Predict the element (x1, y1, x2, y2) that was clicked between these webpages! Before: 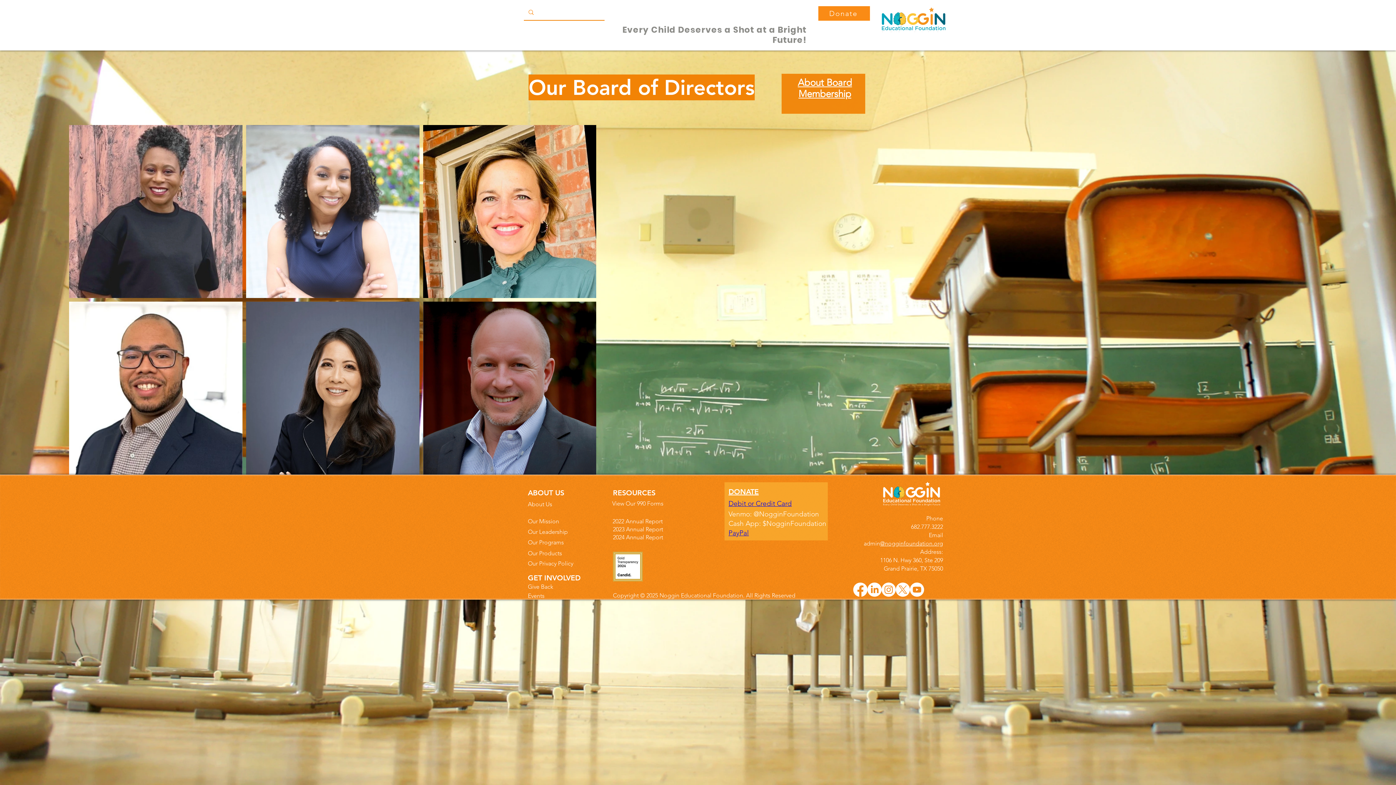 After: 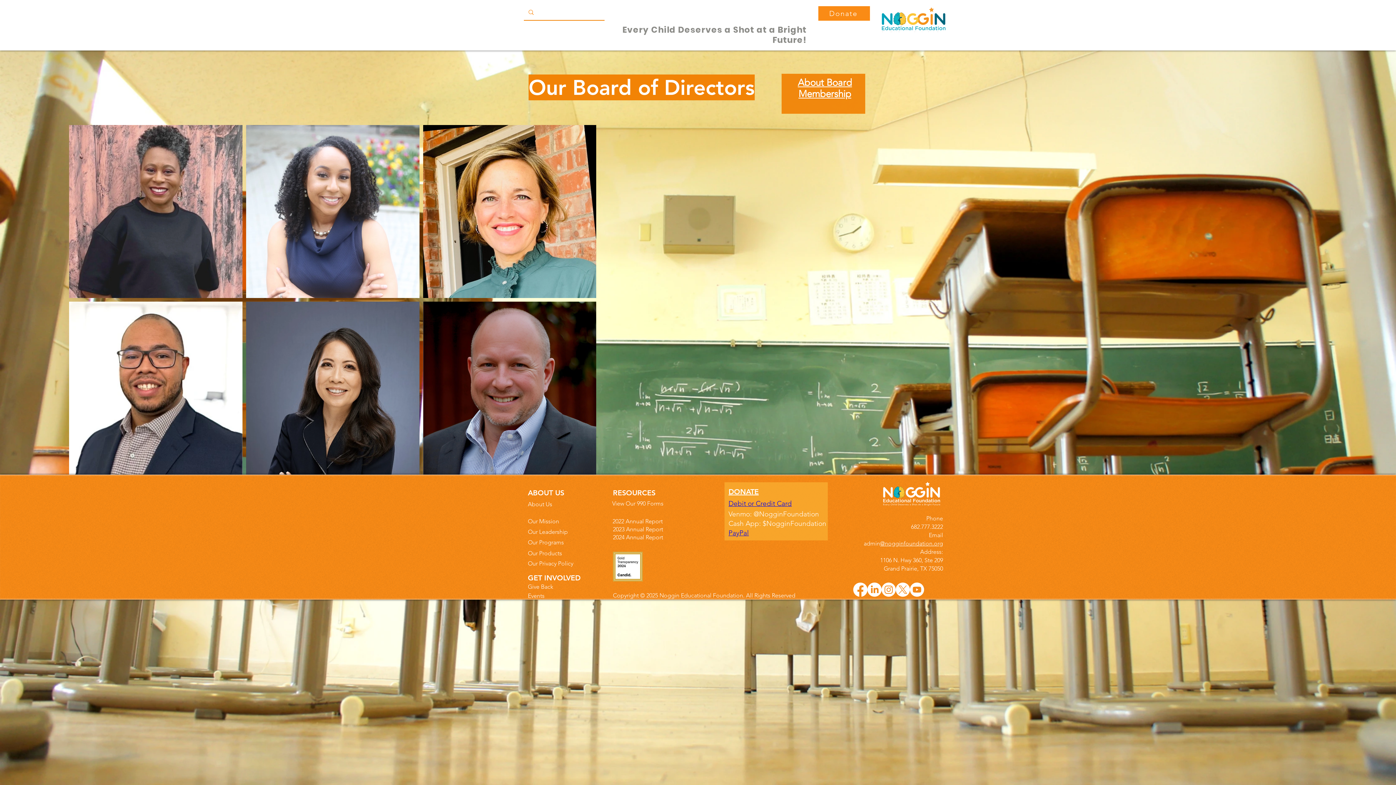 Action: label: PayPal bbox: (728, 529, 749, 537)